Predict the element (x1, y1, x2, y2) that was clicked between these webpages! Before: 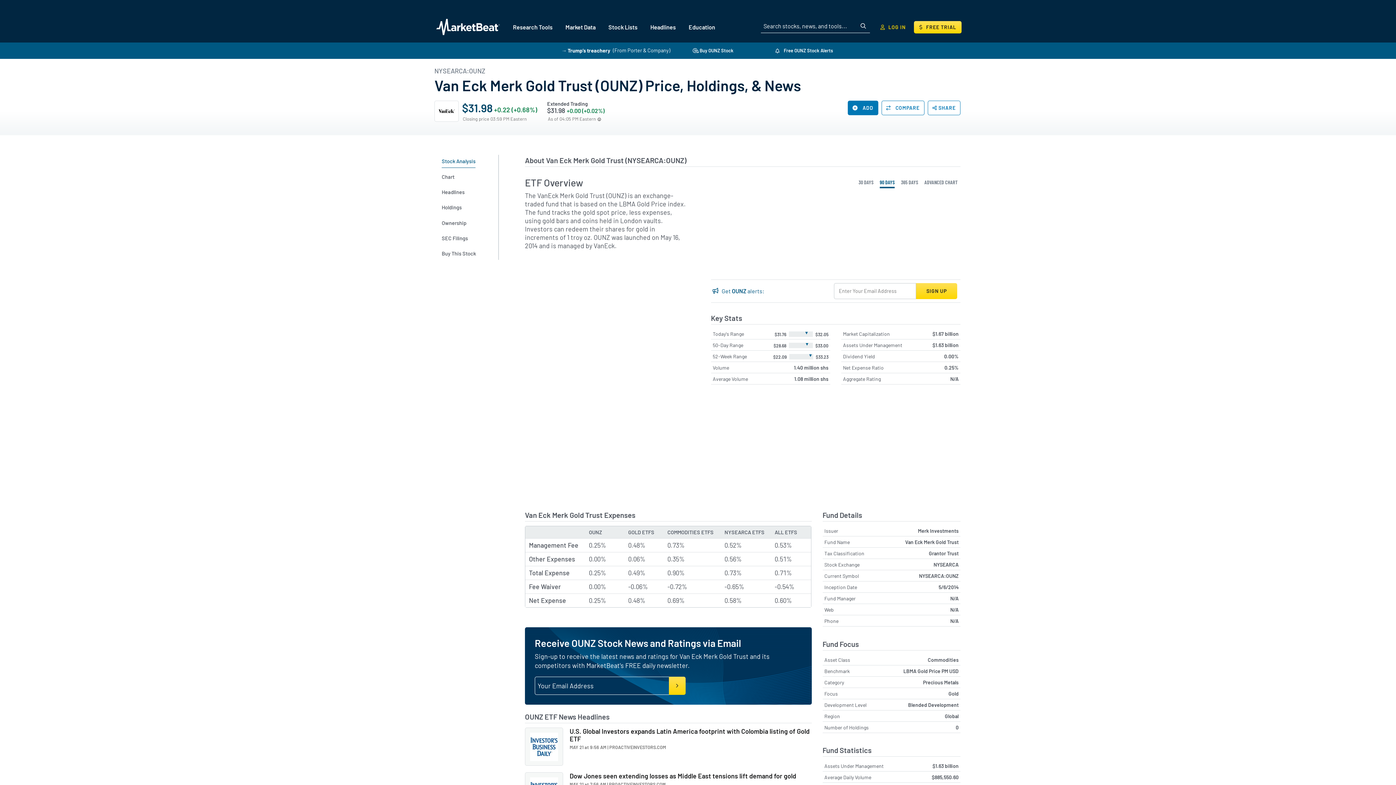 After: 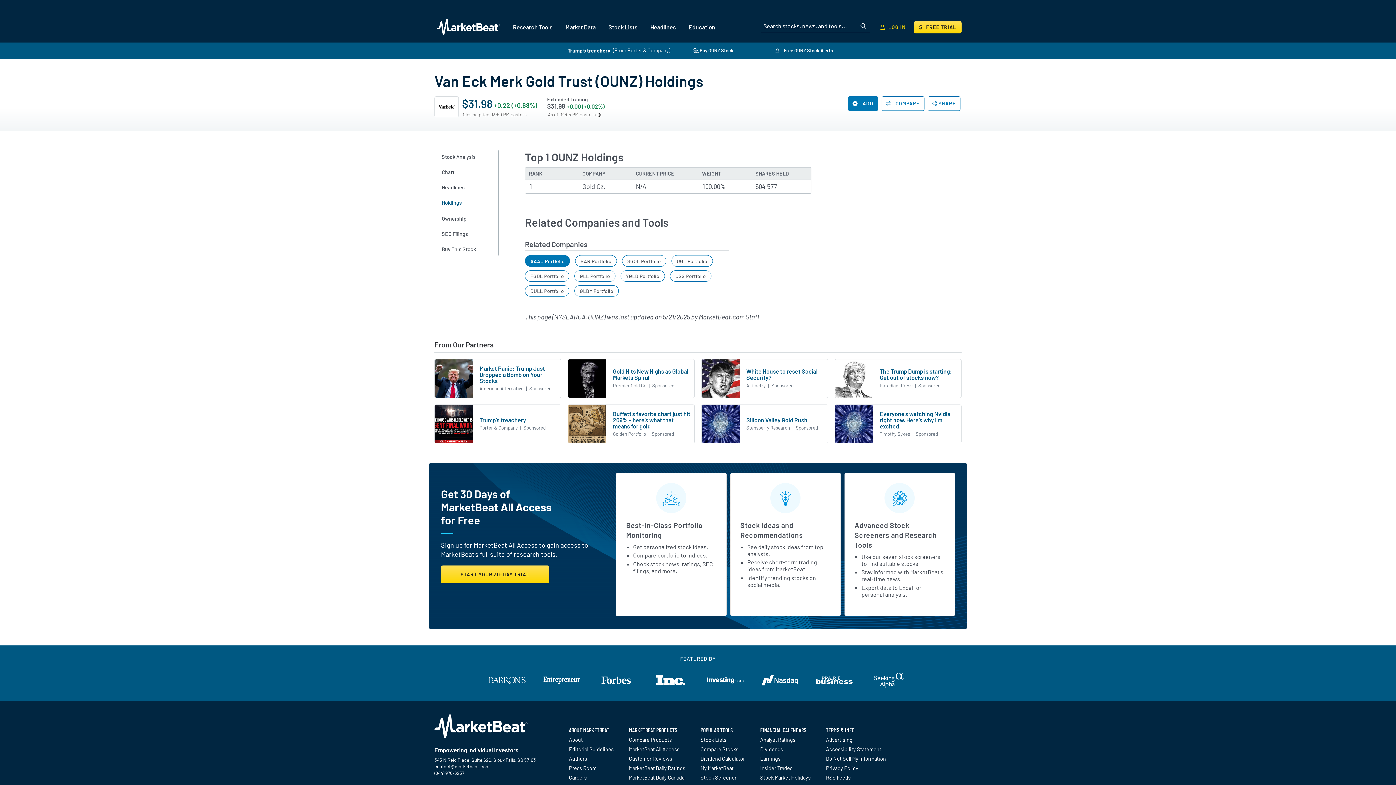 Action: bbox: (441, 201, 485, 213) label: Holdings